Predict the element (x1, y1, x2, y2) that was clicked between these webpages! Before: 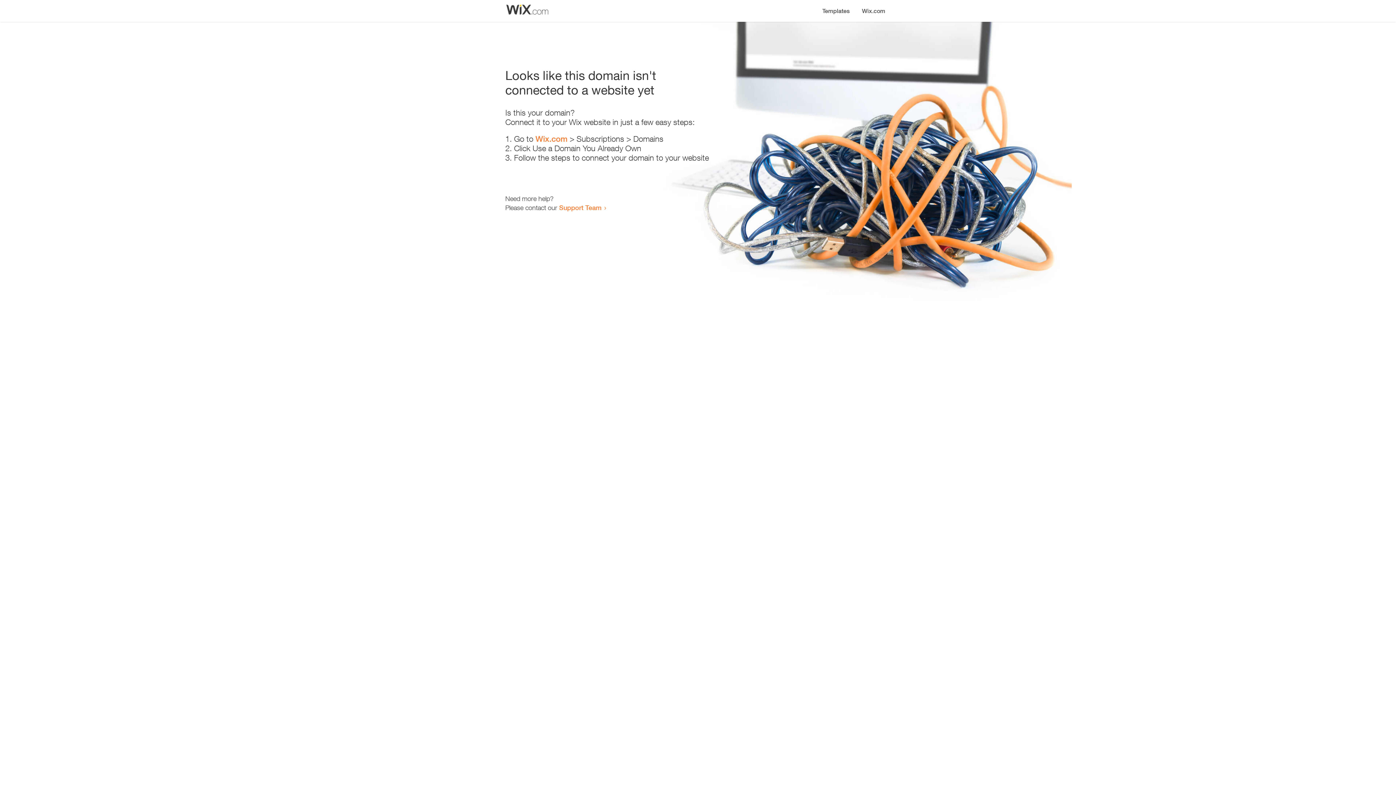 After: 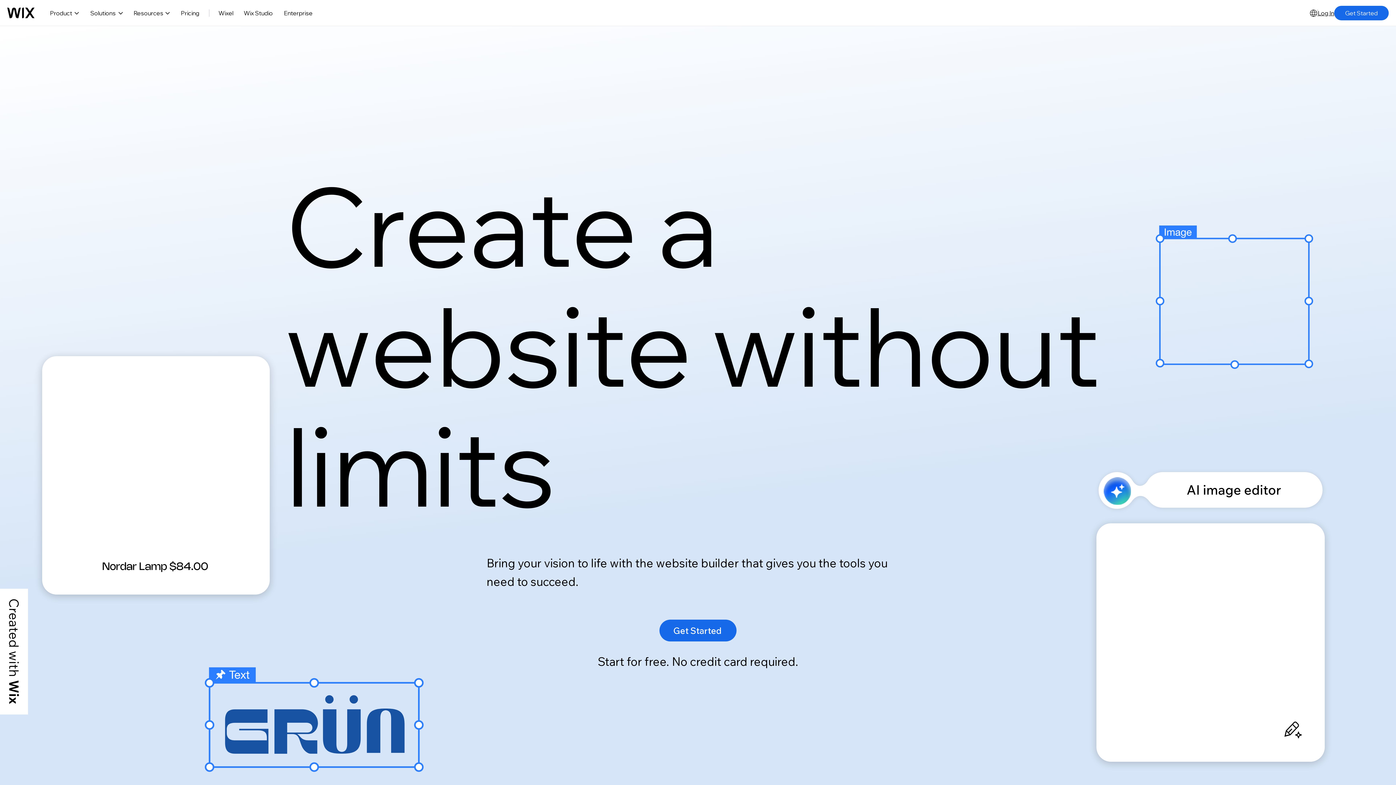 Action: bbox: (856, 0, 890, 14) label: Wix.com